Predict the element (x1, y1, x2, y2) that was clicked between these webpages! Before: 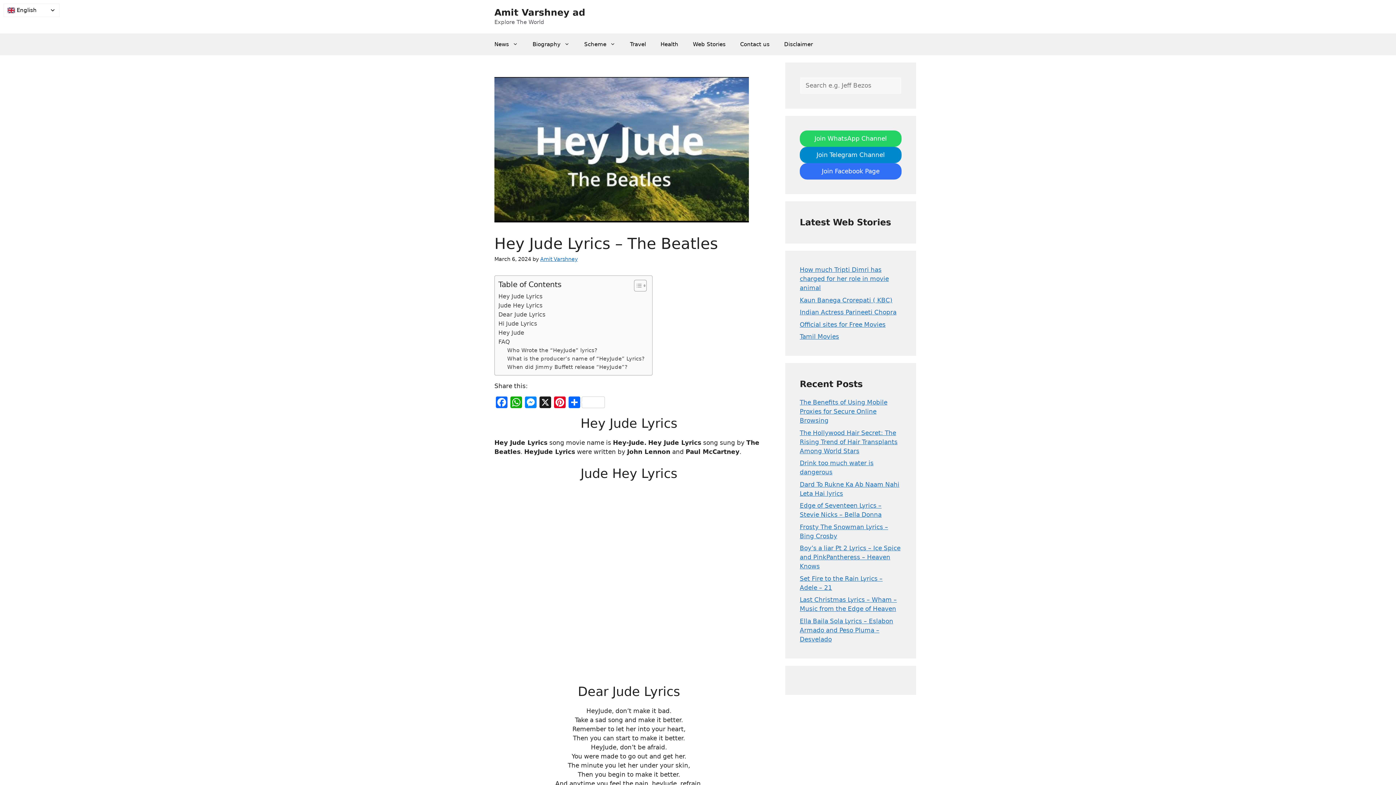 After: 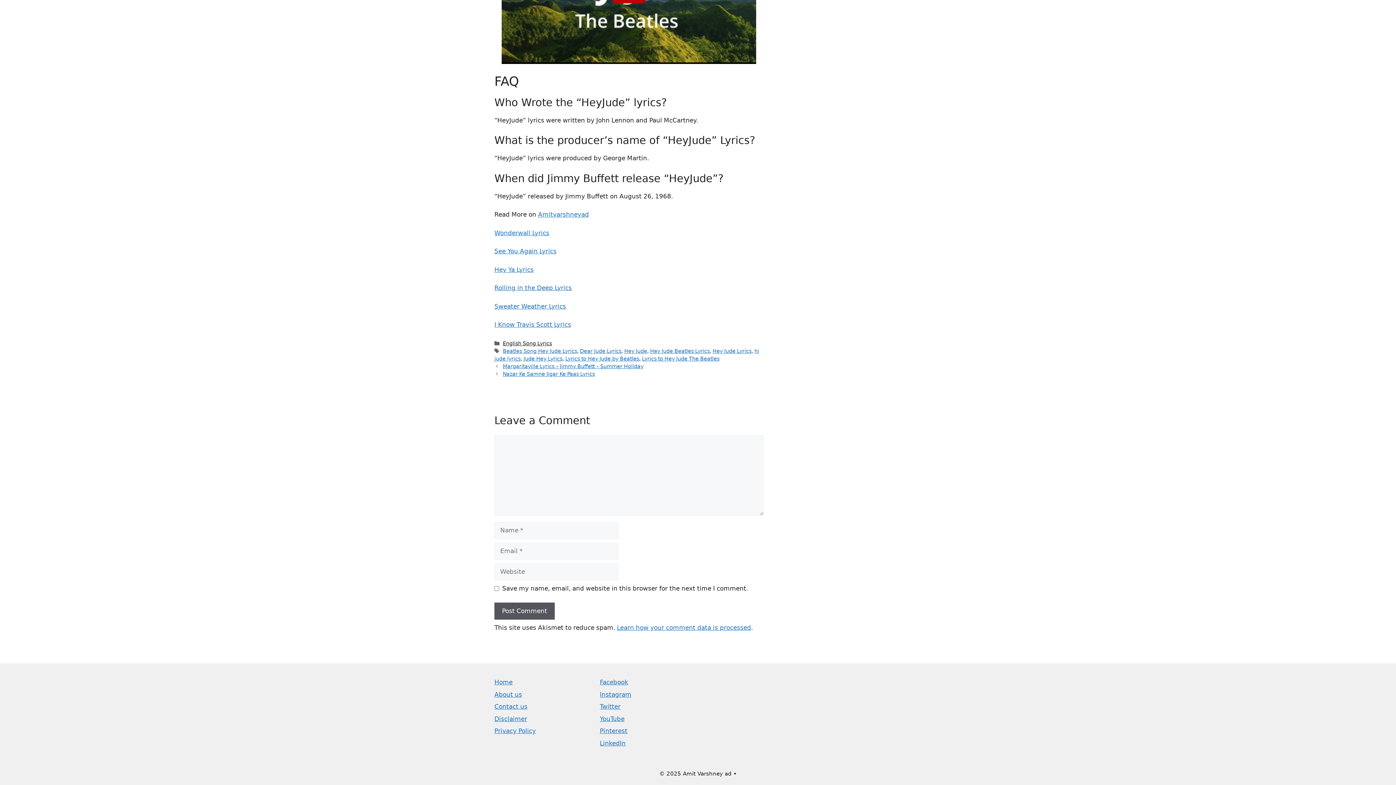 Action: label: FAQ bbox: (498, 337, 510, 346)